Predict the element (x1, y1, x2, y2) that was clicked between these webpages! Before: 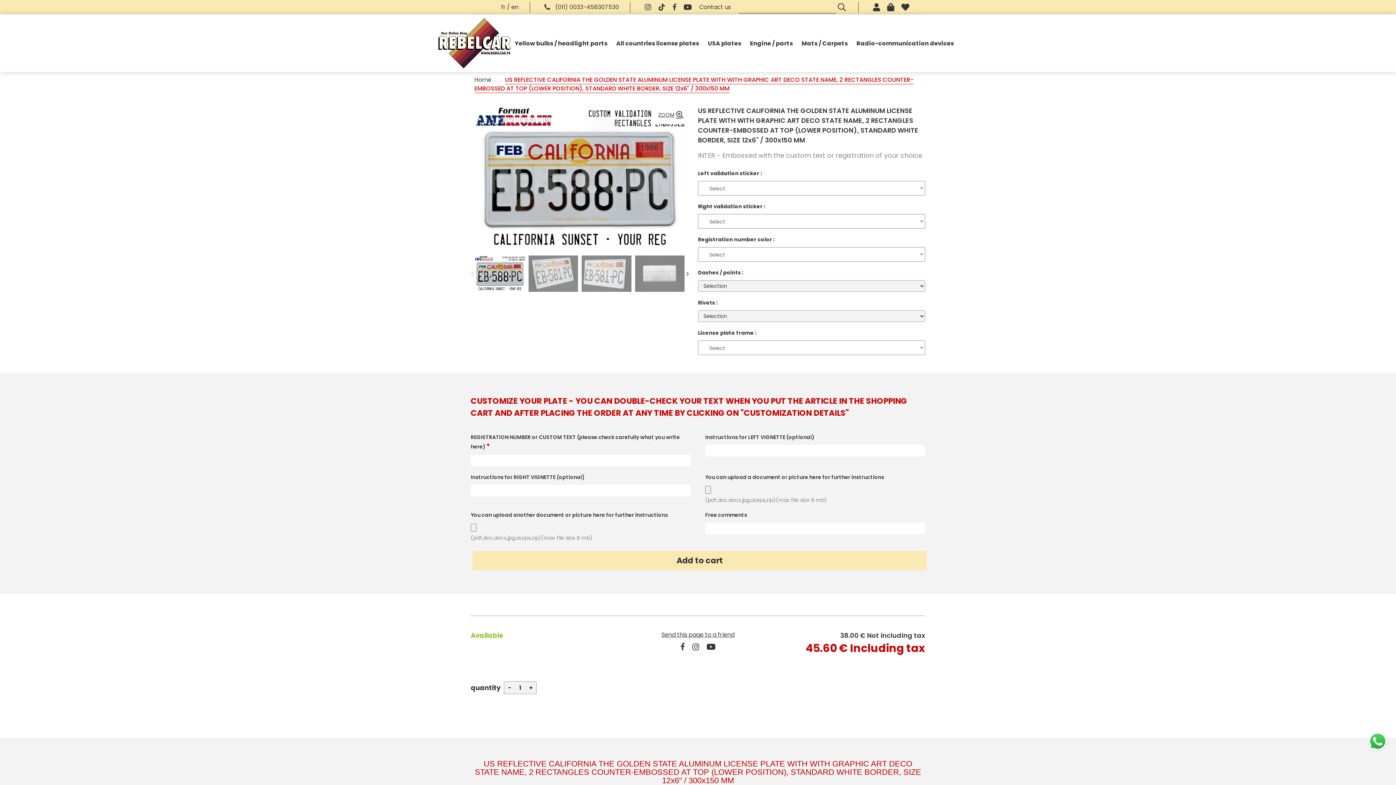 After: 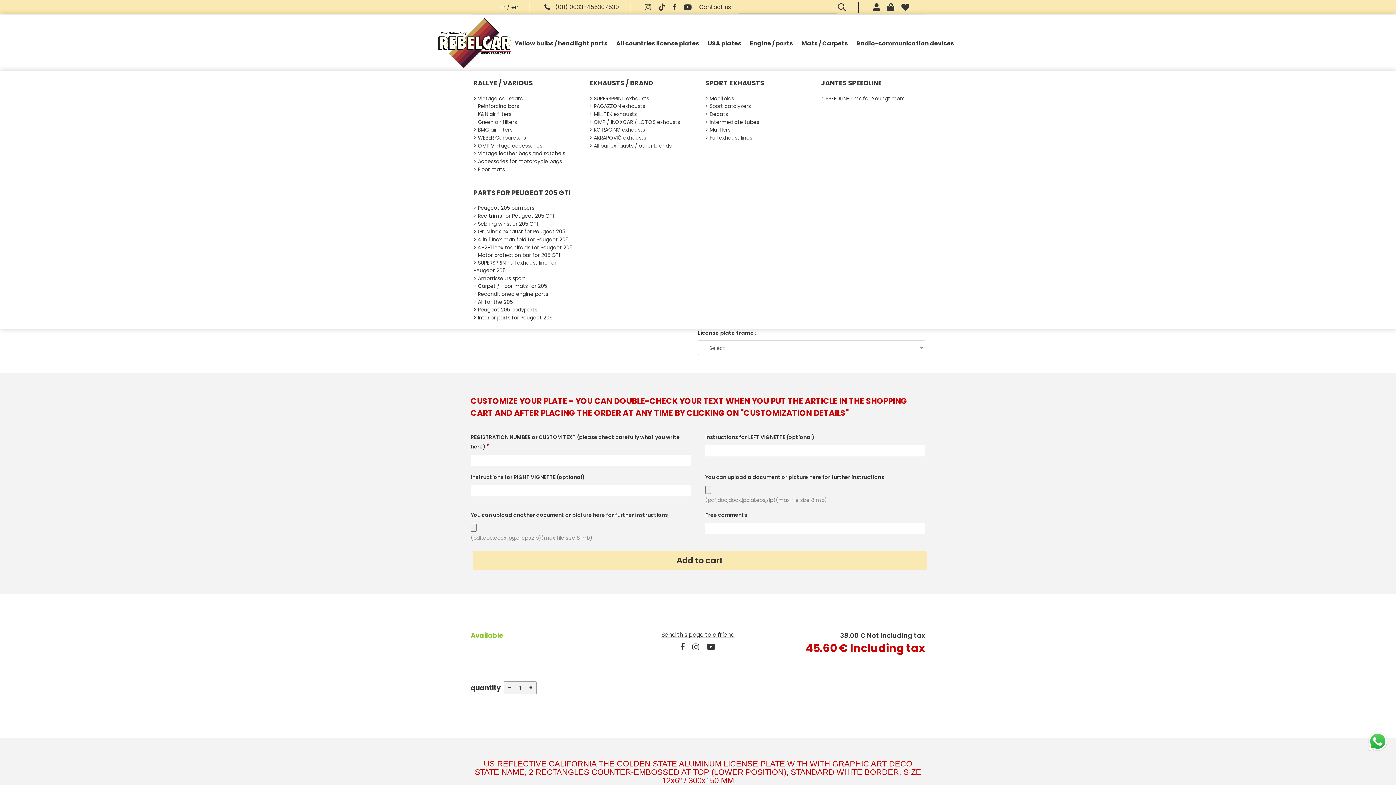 Action: label: Engine / parts bbox: (750, 38, 793, 47)